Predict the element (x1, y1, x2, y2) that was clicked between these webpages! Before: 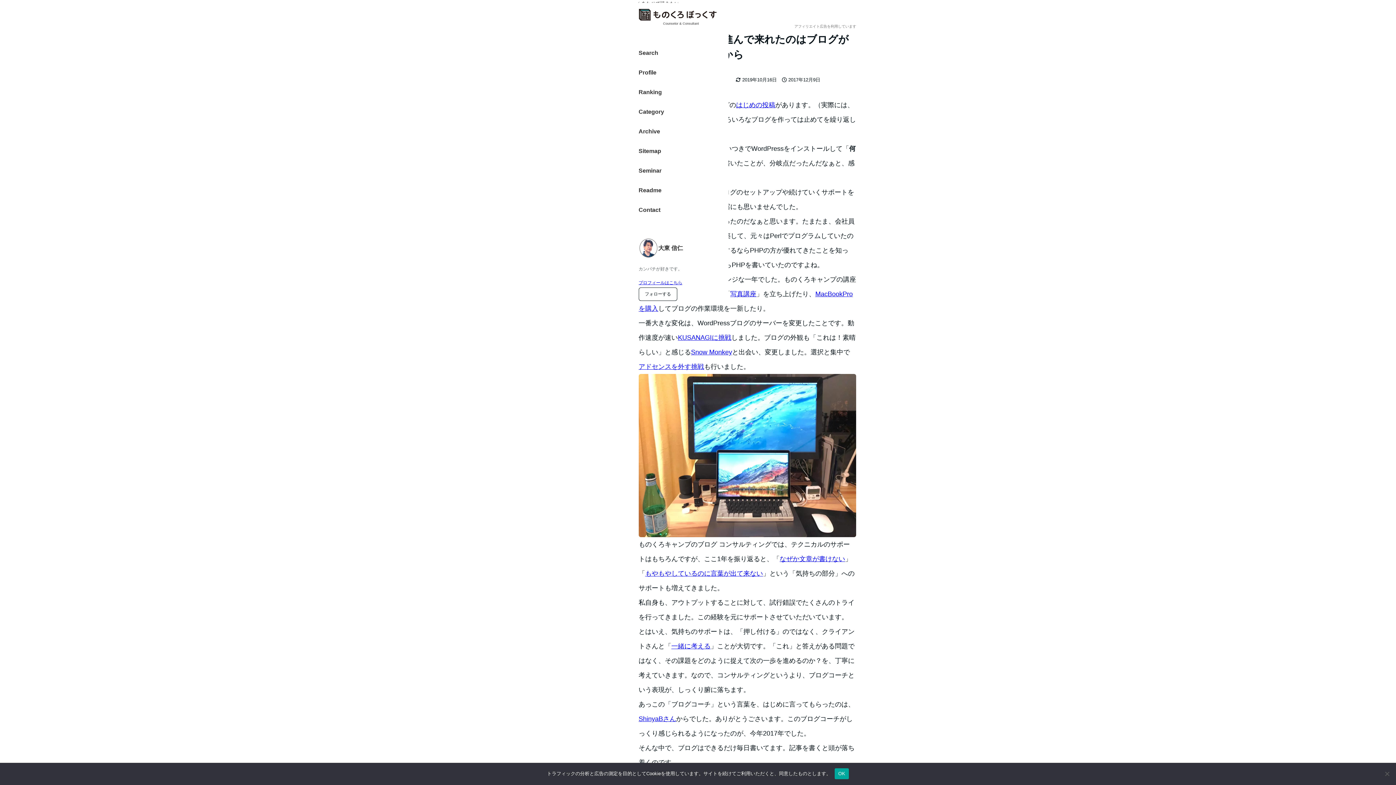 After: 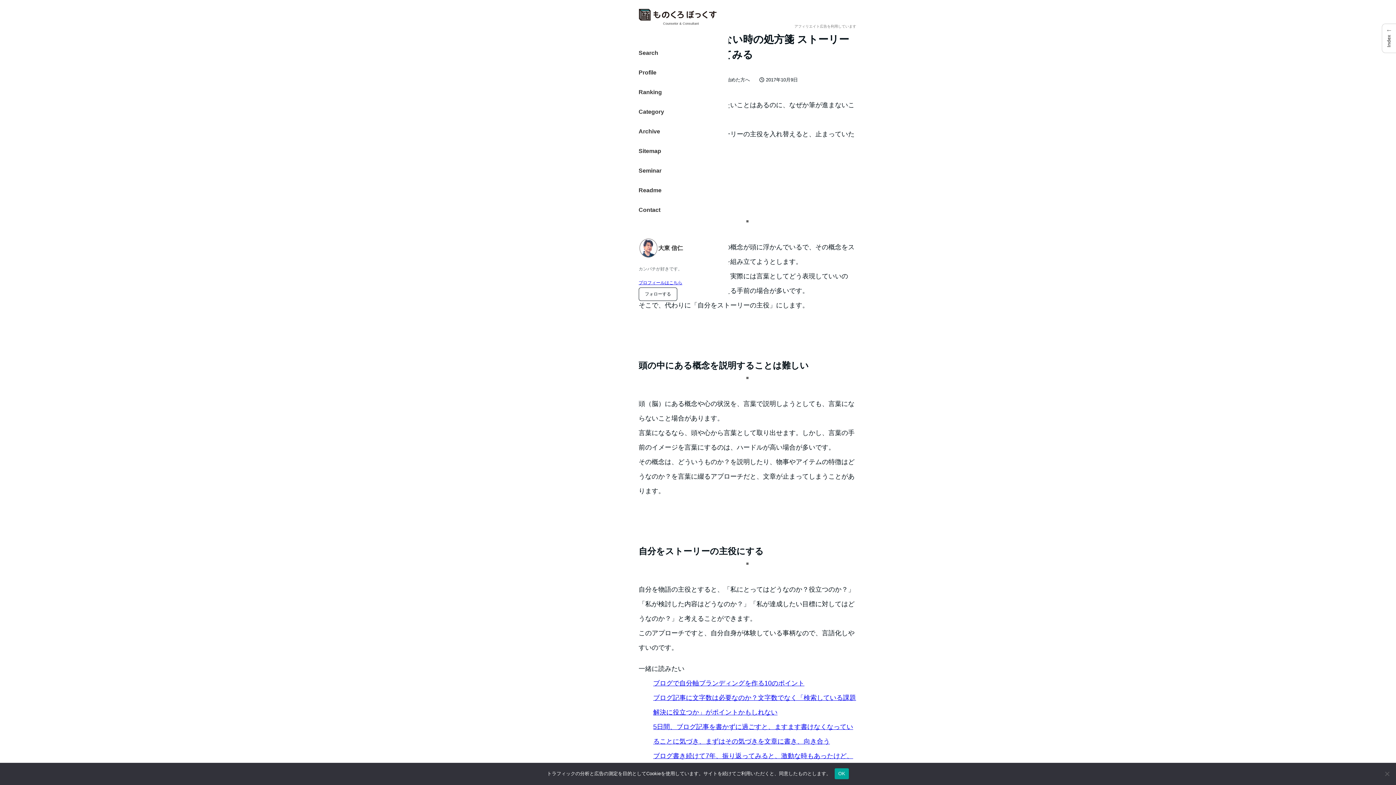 Action: bbox: (779, 555, 845, 562) label: なぜか文章が書けない